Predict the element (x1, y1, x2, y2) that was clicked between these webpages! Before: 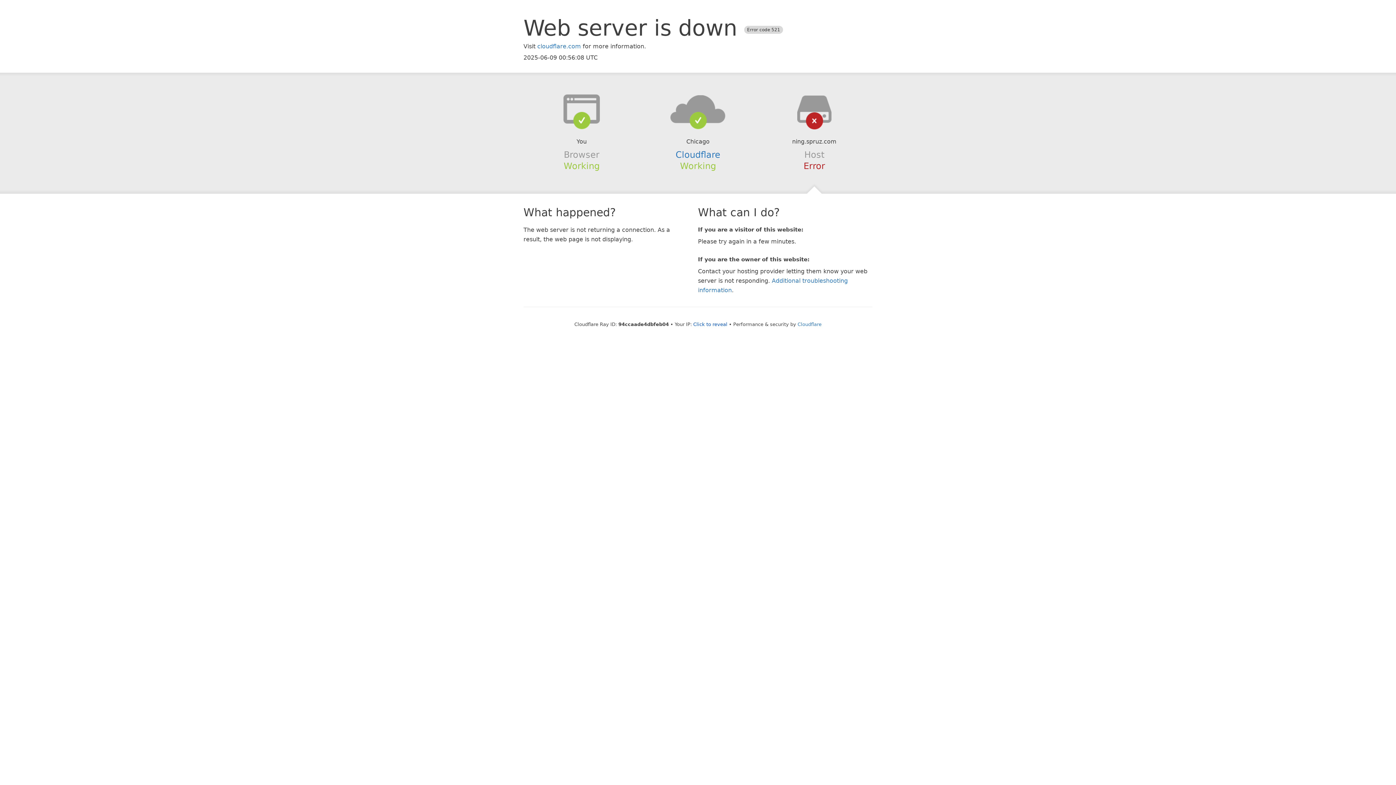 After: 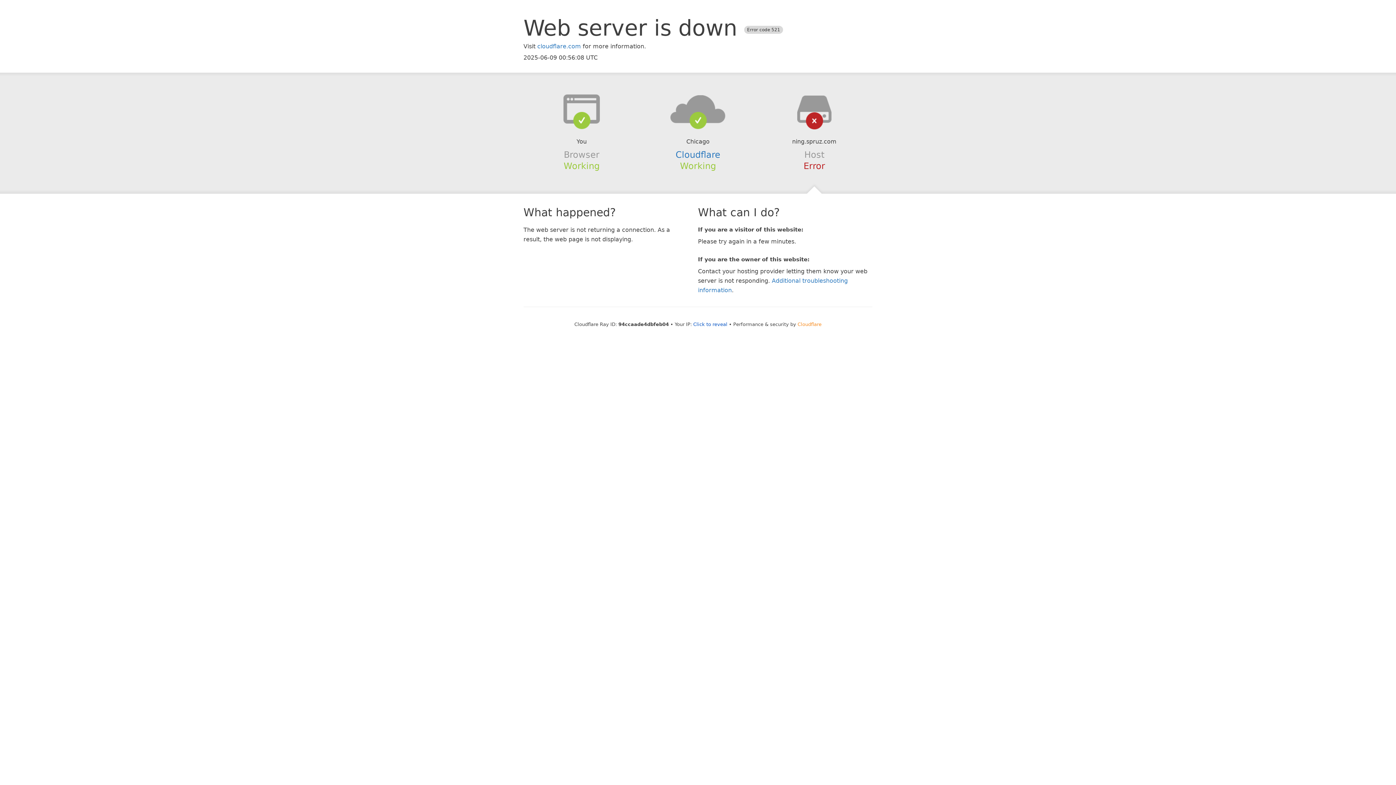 Action: label: Cloudflare bbox: (797, 321, 821, 327)